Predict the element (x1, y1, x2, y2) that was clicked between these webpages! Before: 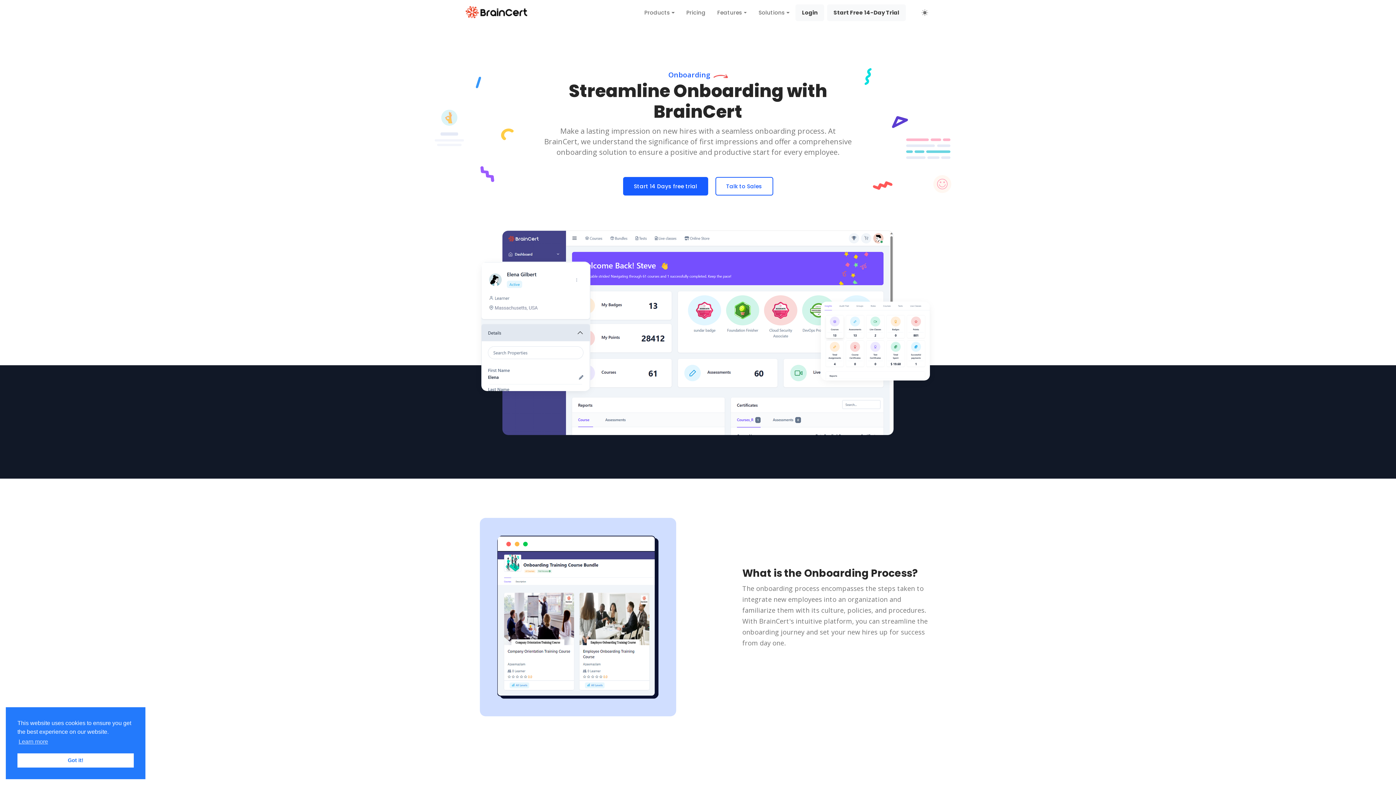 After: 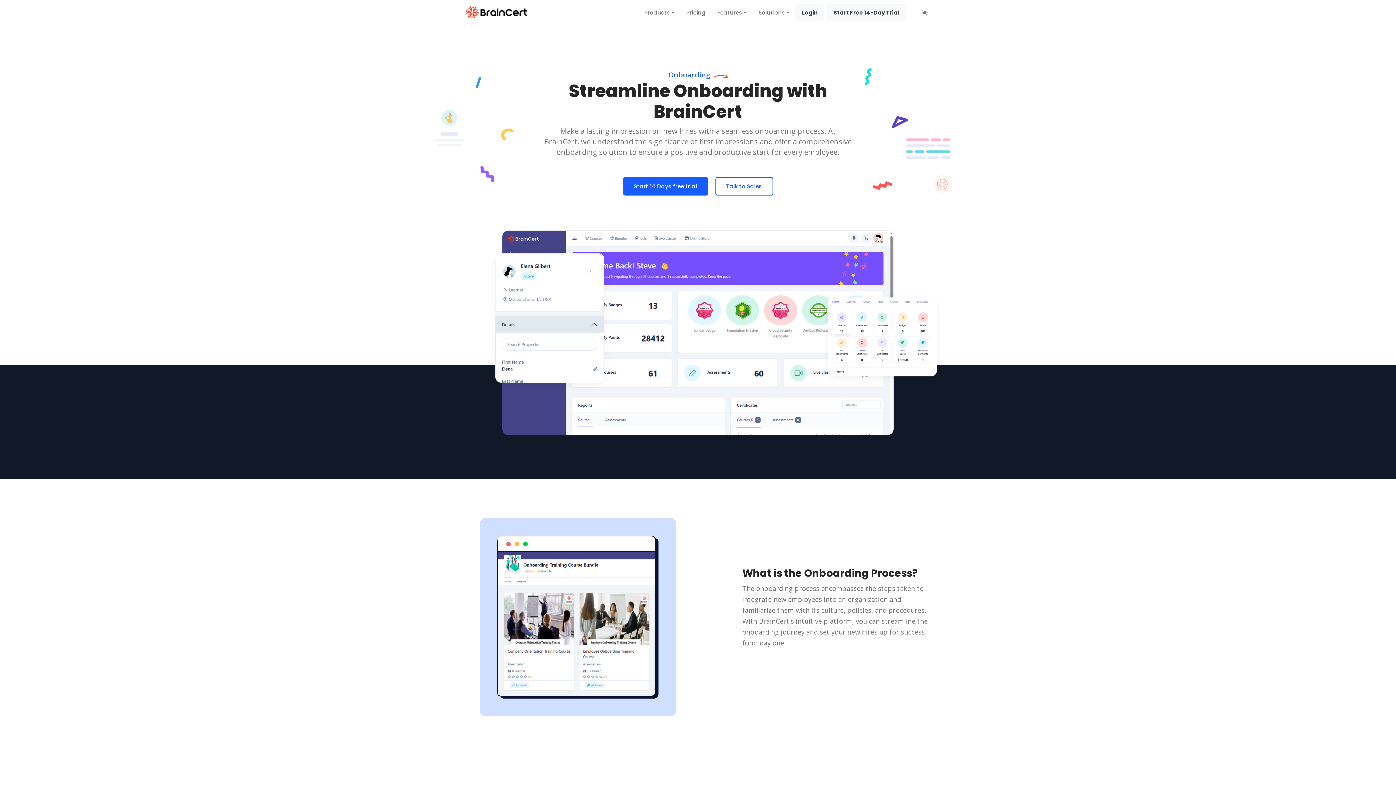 Action: label: dismiss cookie message bbox: (17, 753, 133, 768)